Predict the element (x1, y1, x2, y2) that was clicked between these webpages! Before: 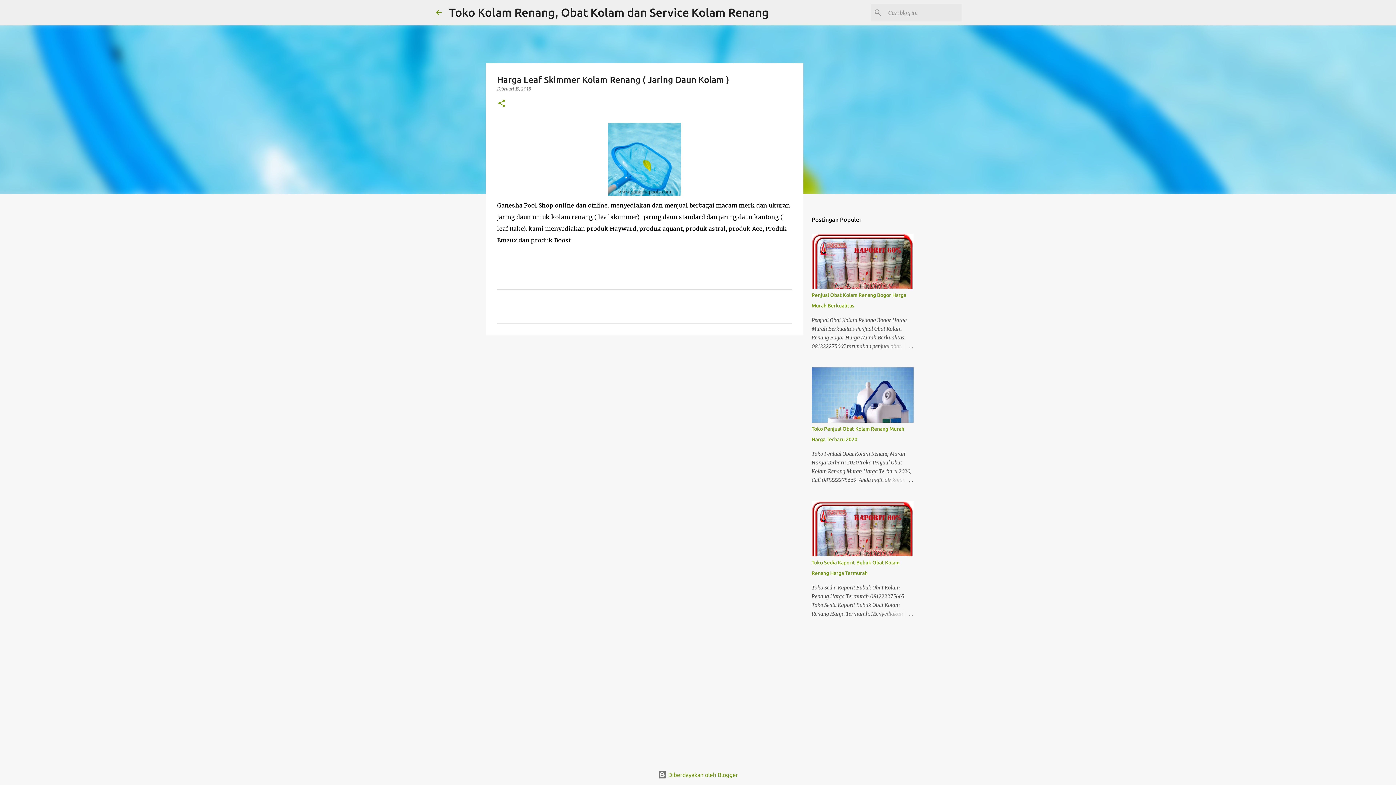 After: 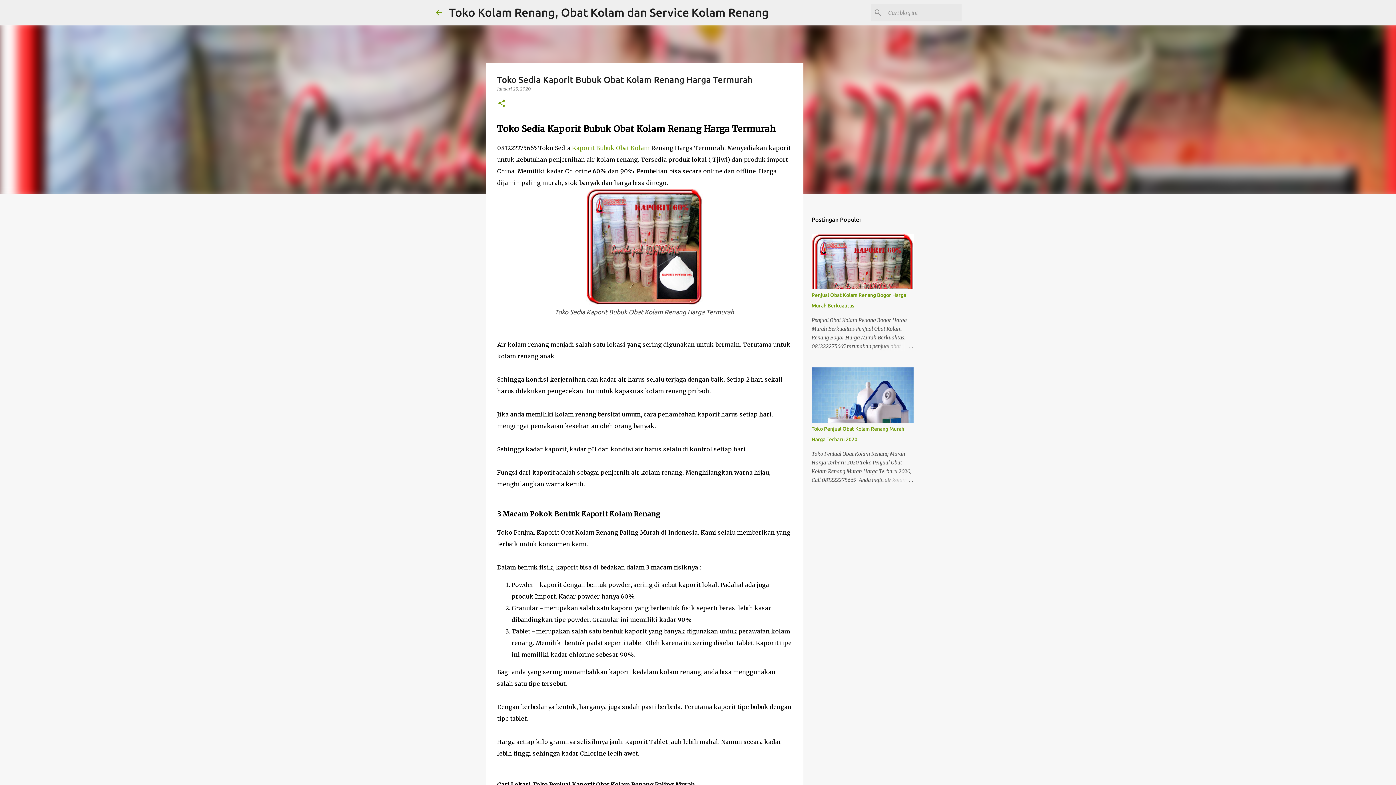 Action: bbox: (878, 609, 913, 618)